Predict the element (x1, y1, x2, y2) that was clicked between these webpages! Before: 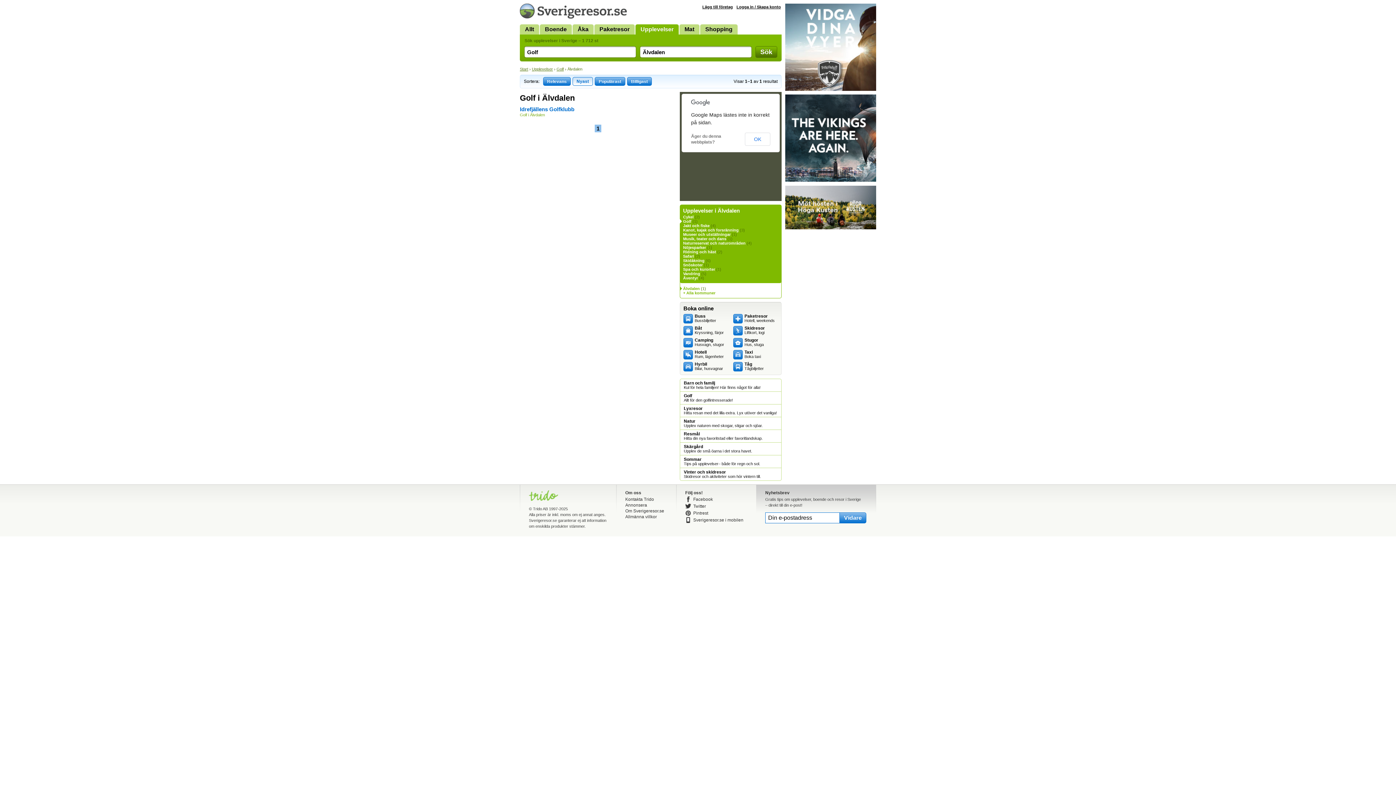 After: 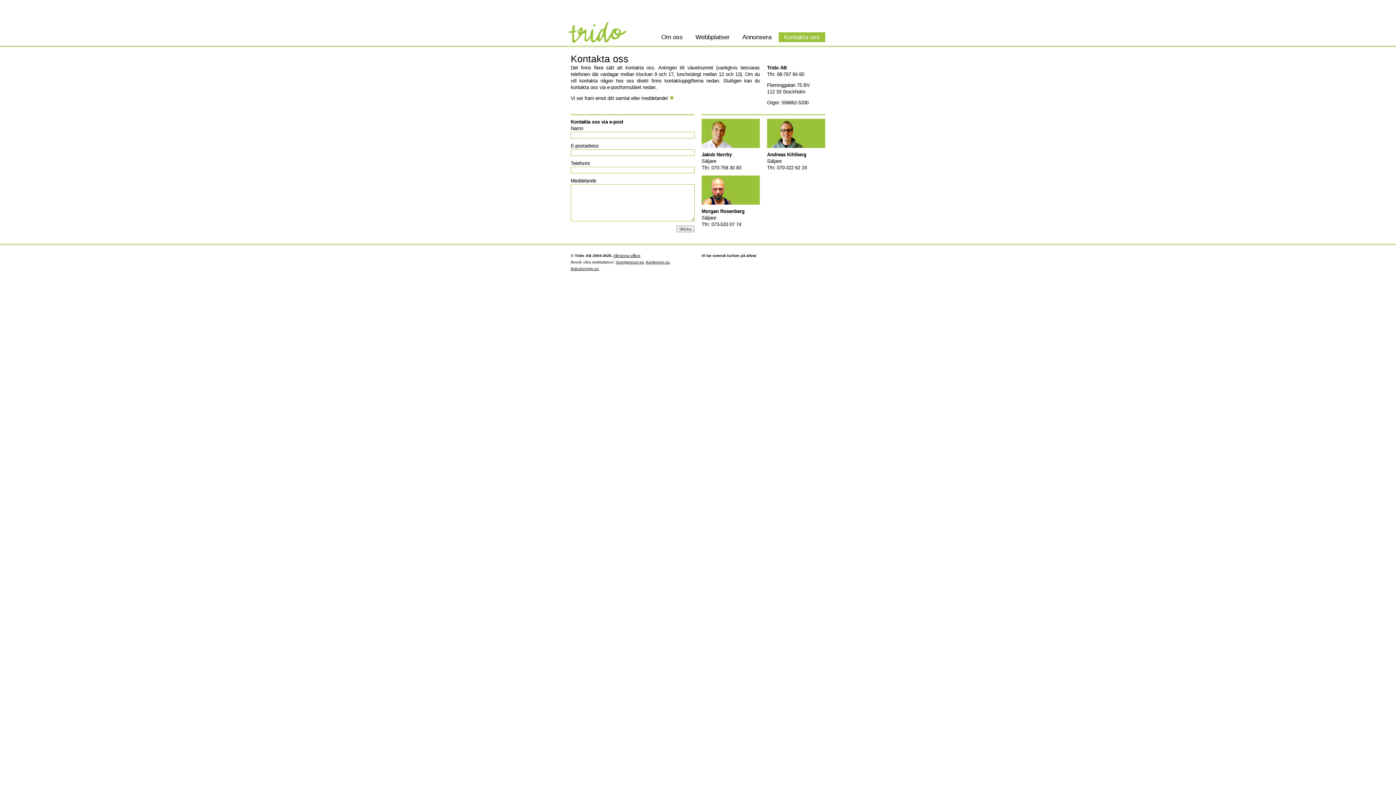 Action: label: Kontakta Trido bbox: (625, 497, 654, 502)